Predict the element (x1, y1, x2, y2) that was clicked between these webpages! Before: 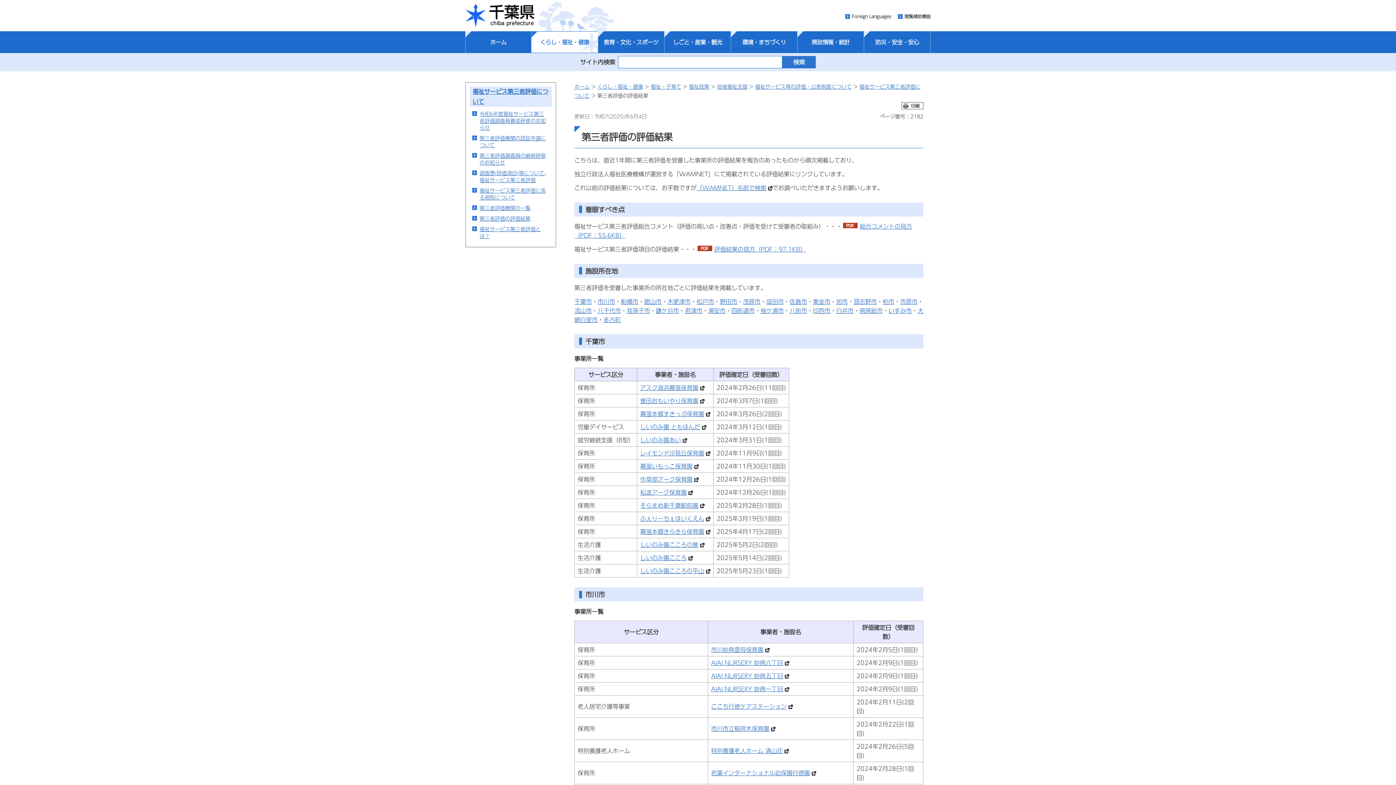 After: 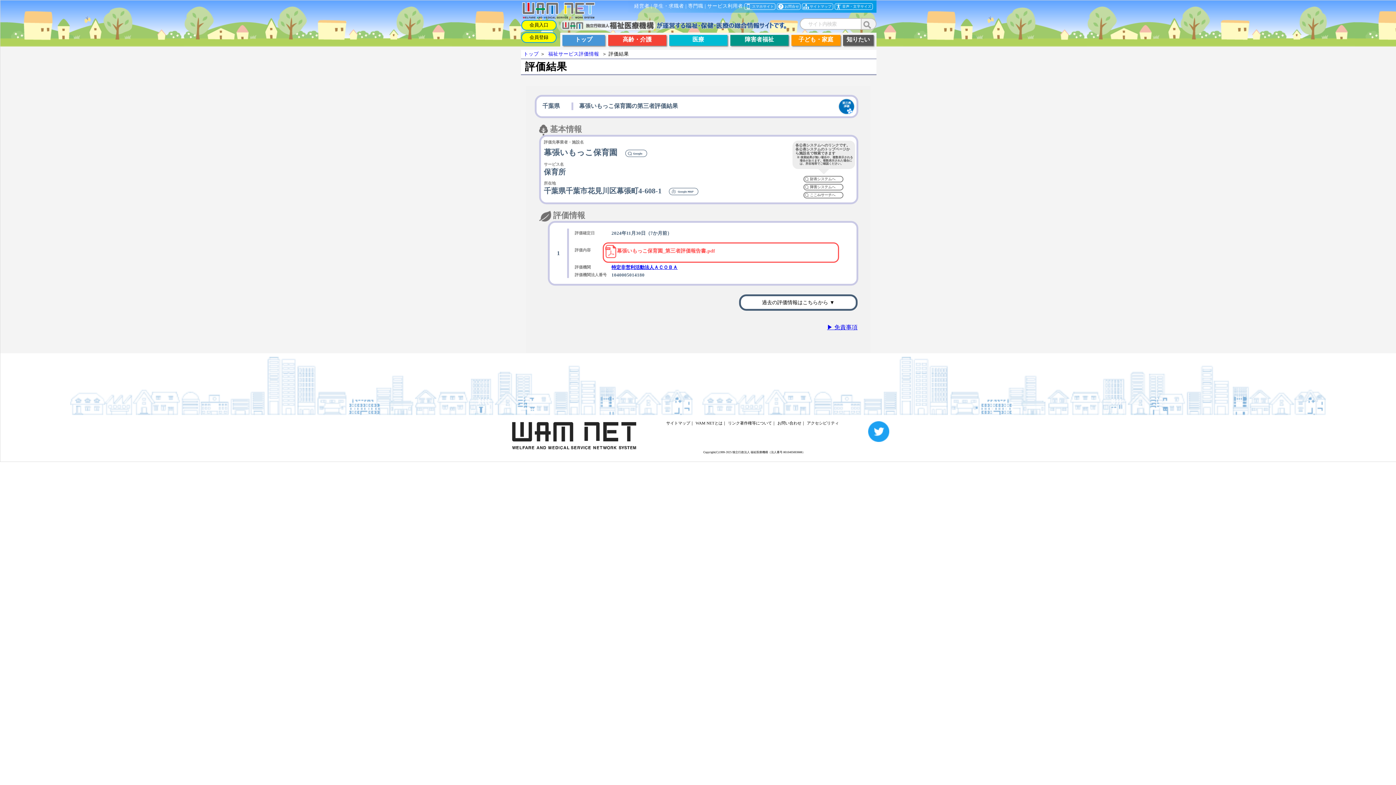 Action: bbox: (640, 461, 698, 470) label: 幕張いもっこ保育園